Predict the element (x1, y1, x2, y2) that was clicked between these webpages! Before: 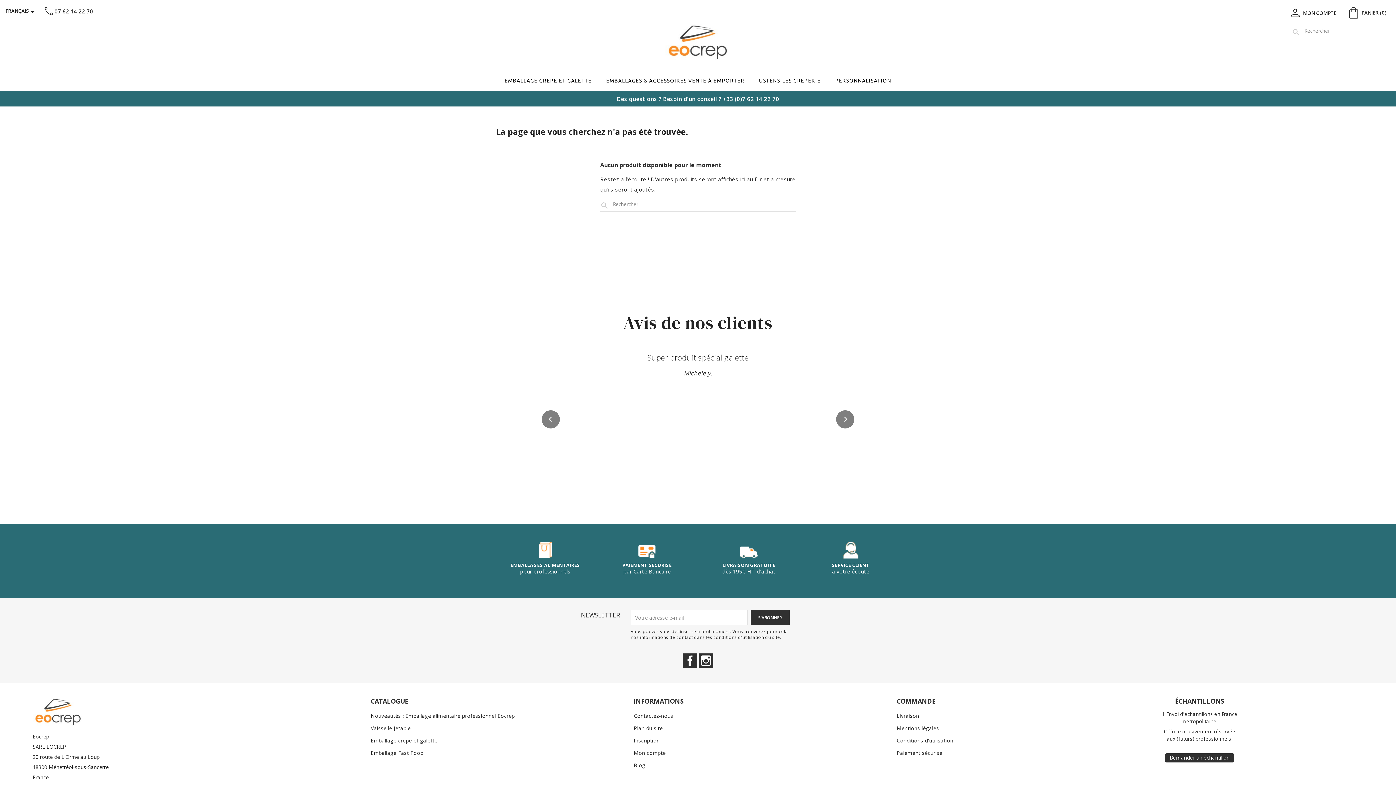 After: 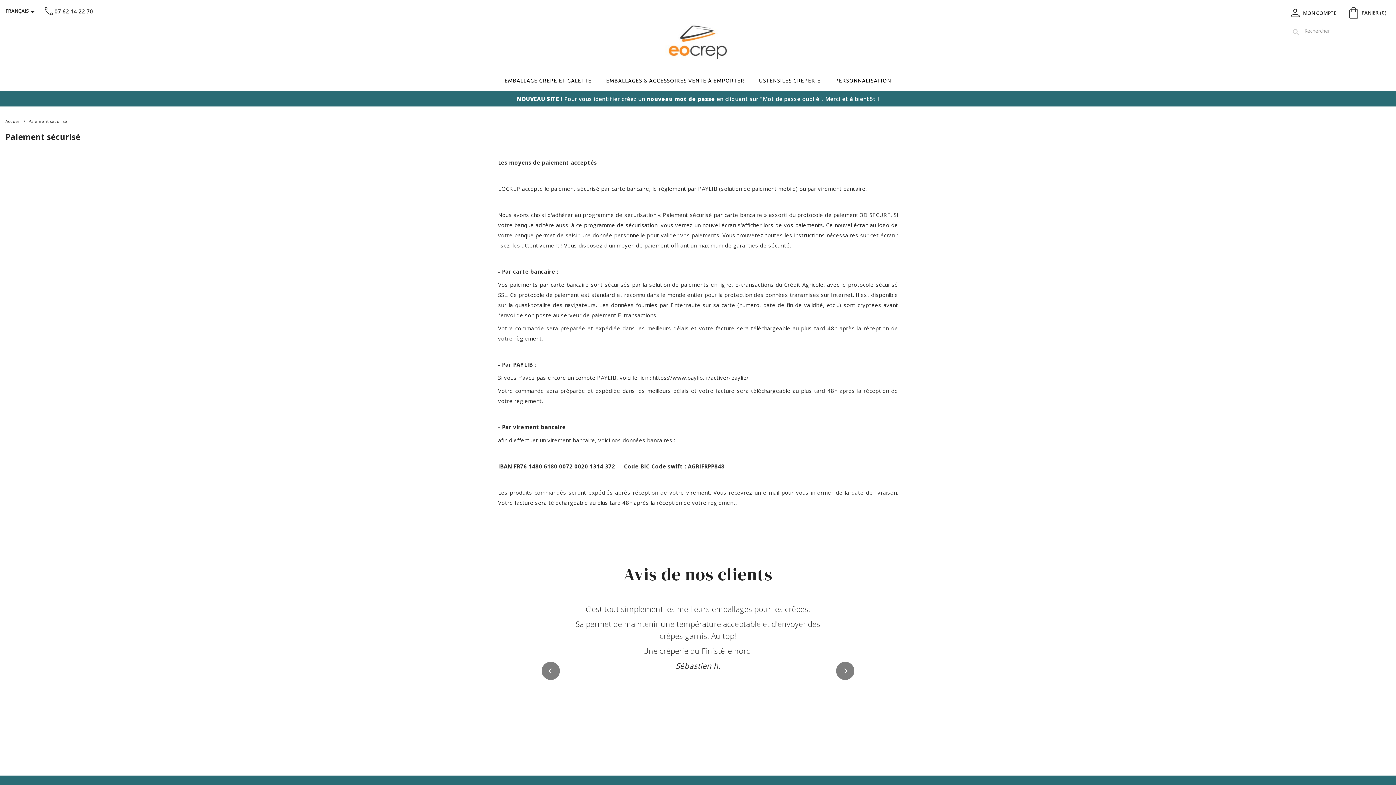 Action: label: Paiement sécurisé bbox: (896, 749, 942, 756)